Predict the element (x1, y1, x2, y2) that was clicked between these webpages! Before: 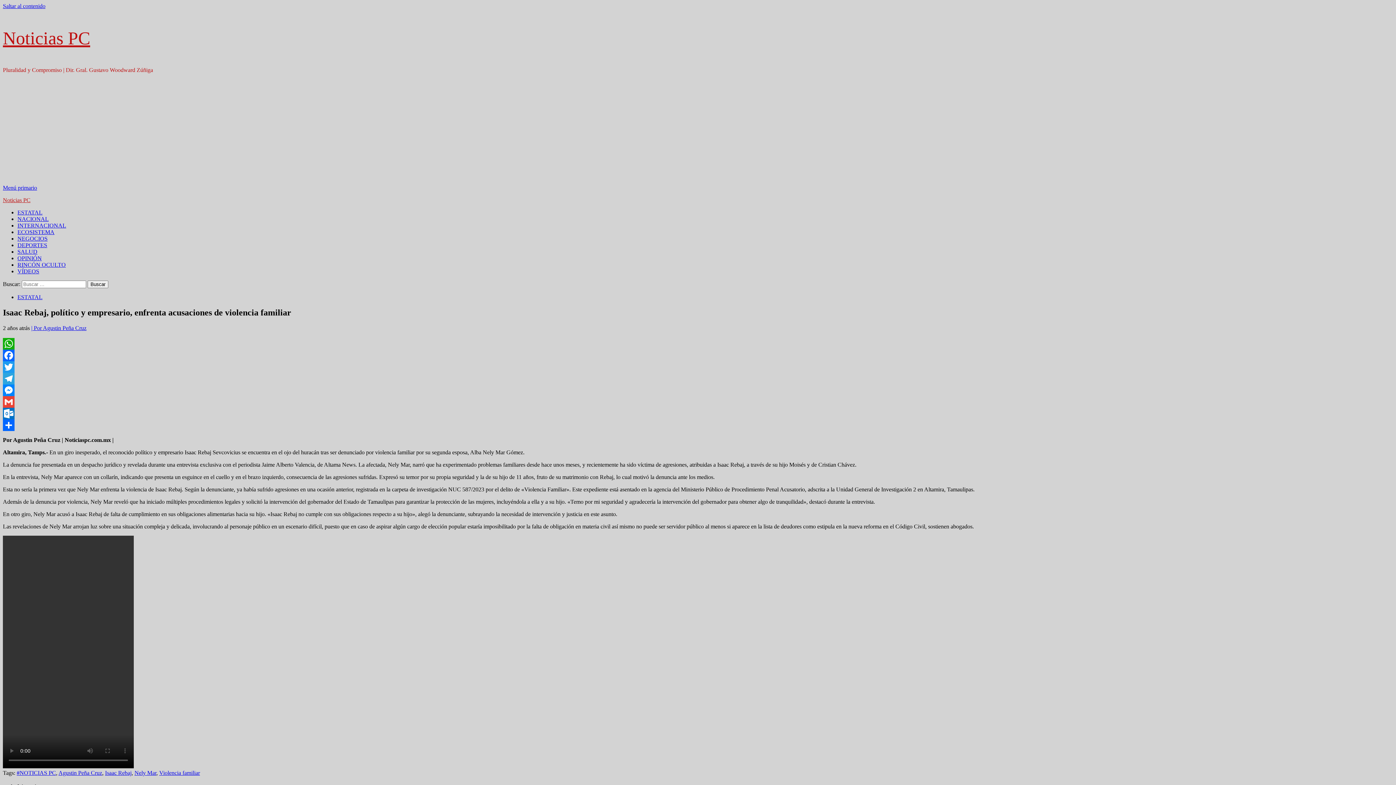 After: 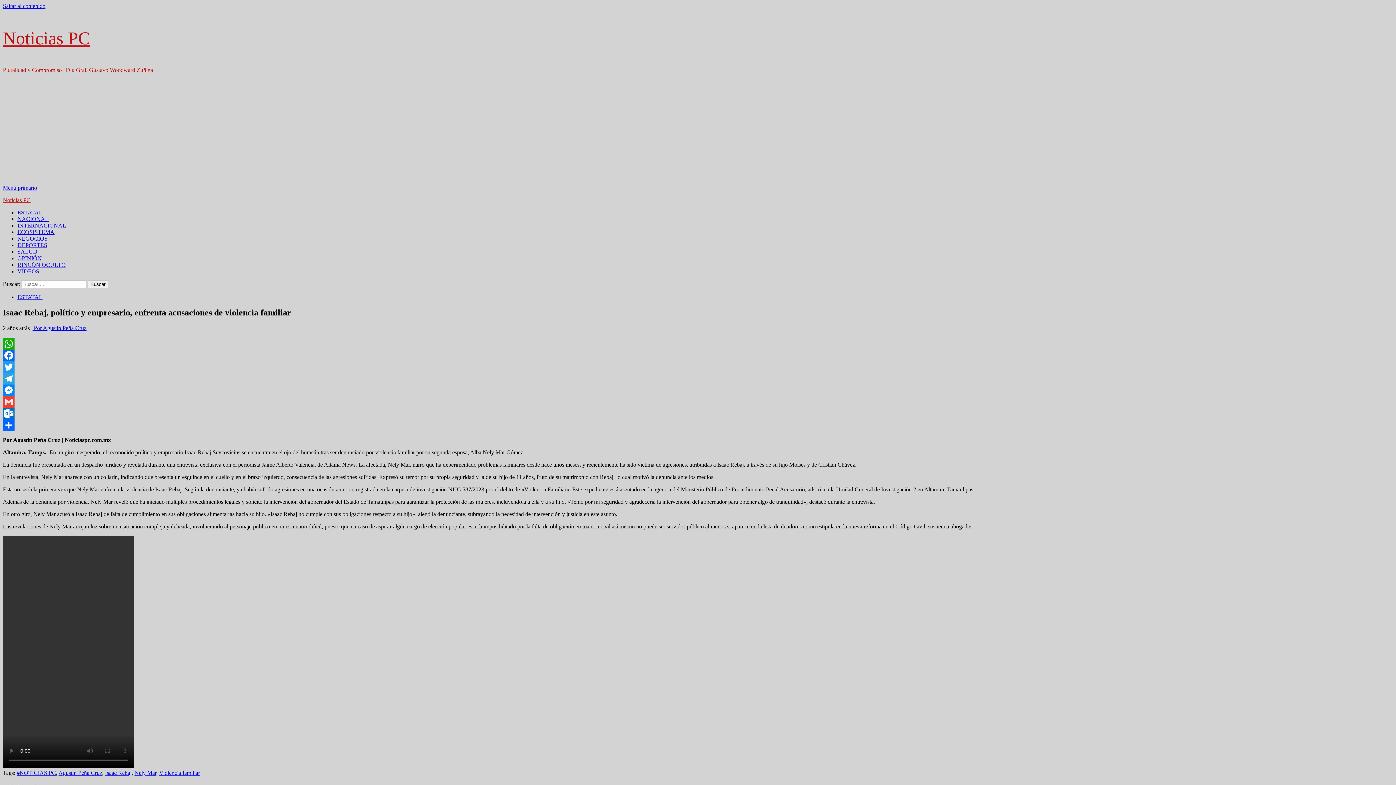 Action: bbox: (2, 384, 1393, 396) label: Messenger